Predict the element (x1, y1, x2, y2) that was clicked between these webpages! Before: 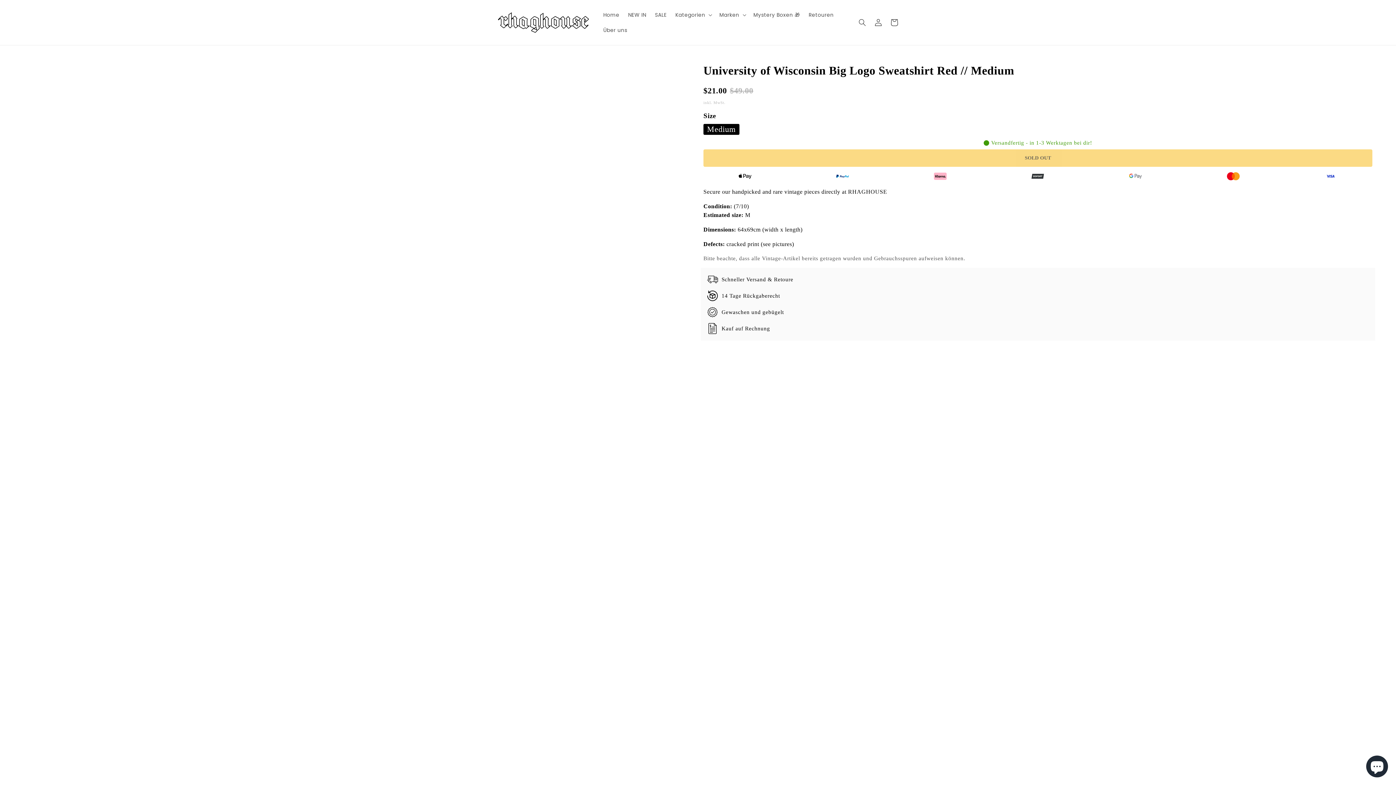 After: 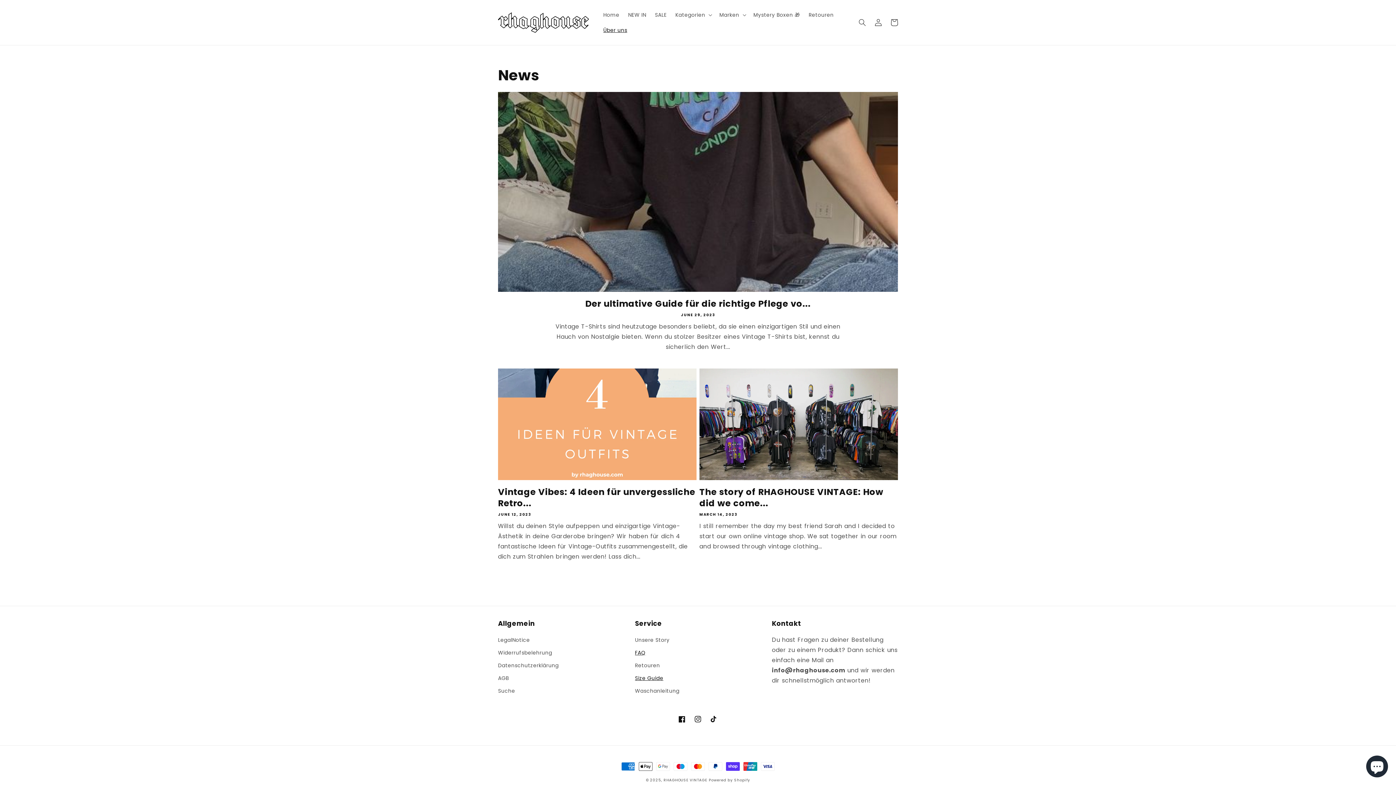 Action: bbox: (599, 22, 631, 37) label: Über uns